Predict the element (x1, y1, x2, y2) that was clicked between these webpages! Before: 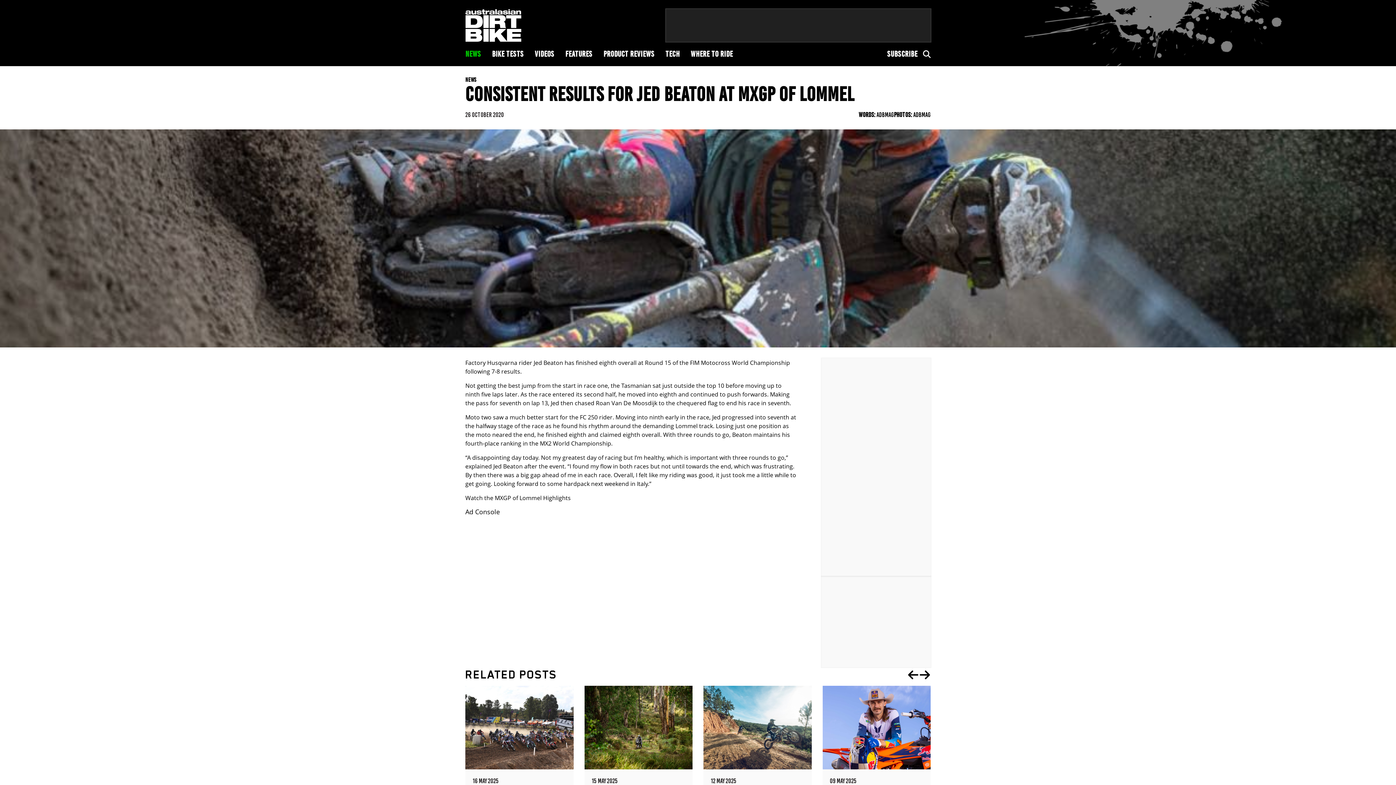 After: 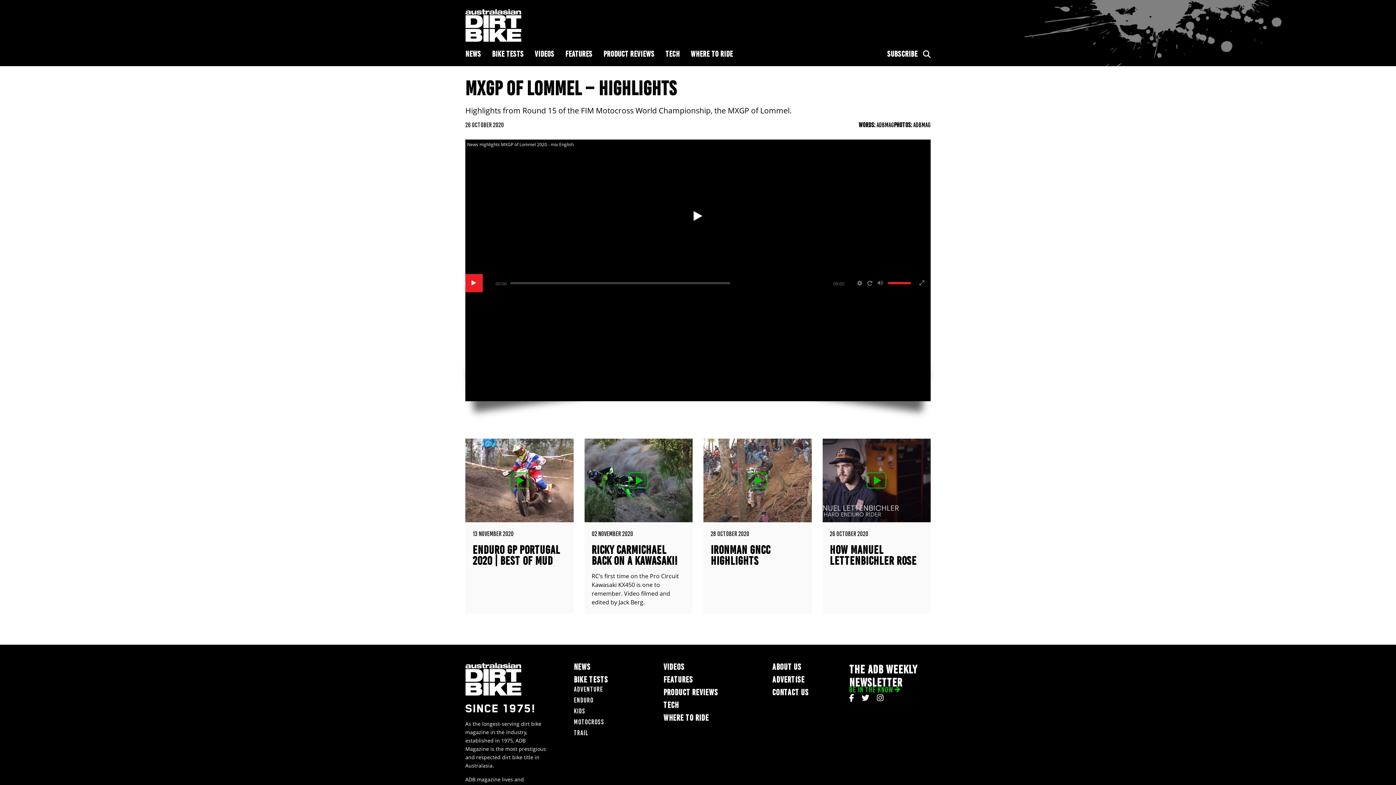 Action: label: Watch the MXGP of Lommel Highlights bbox: (465, 493, 570, 502)